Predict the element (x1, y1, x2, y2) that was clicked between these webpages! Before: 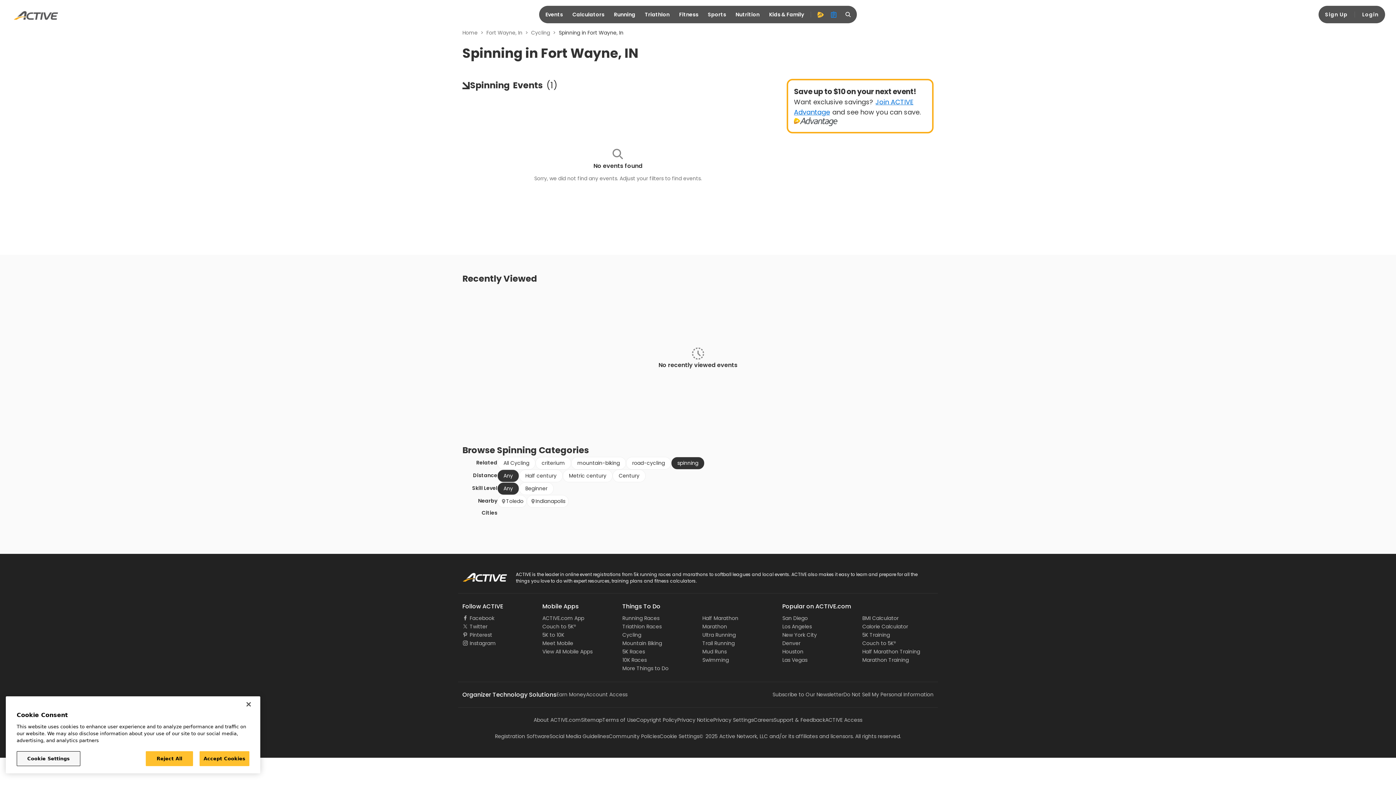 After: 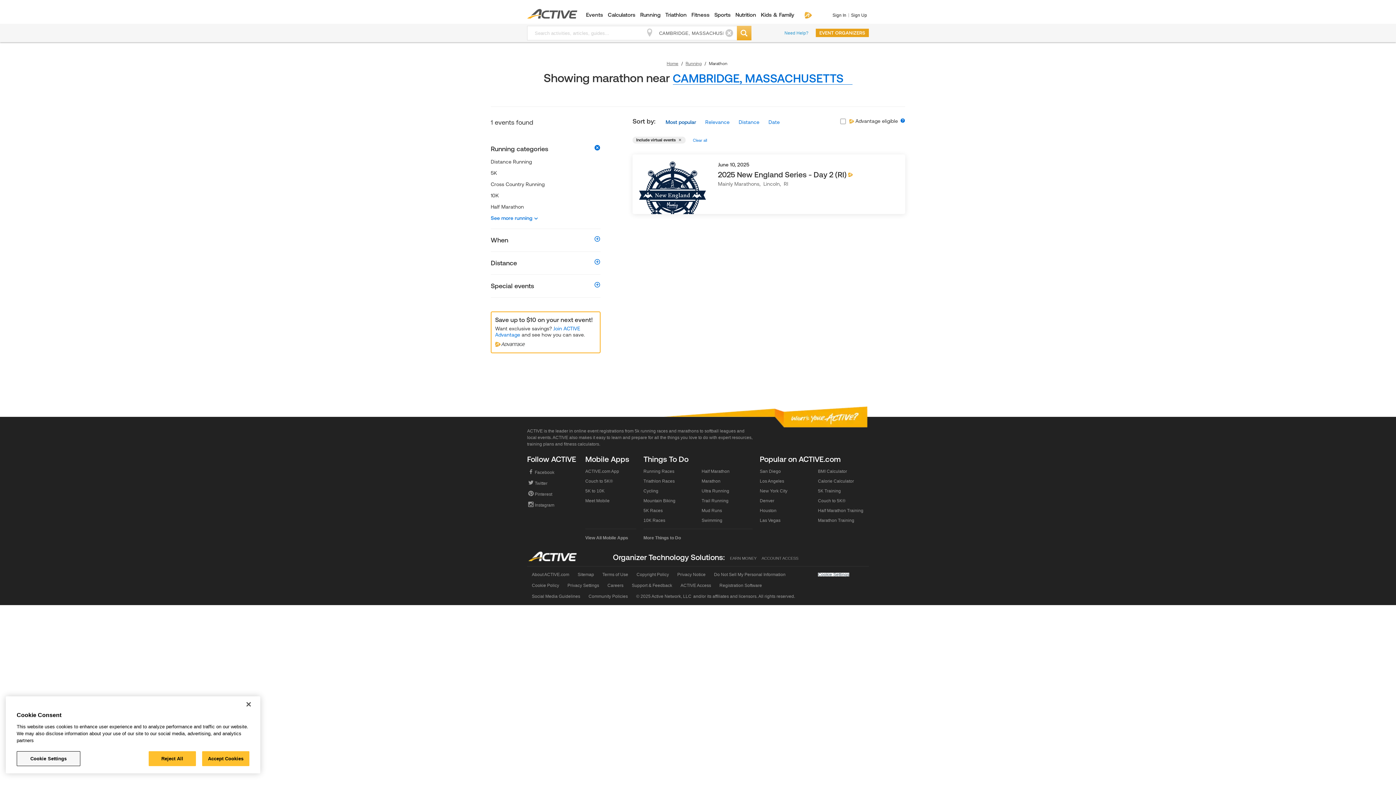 Action: bbox: (702, 623, 727, 630) label: Marathon